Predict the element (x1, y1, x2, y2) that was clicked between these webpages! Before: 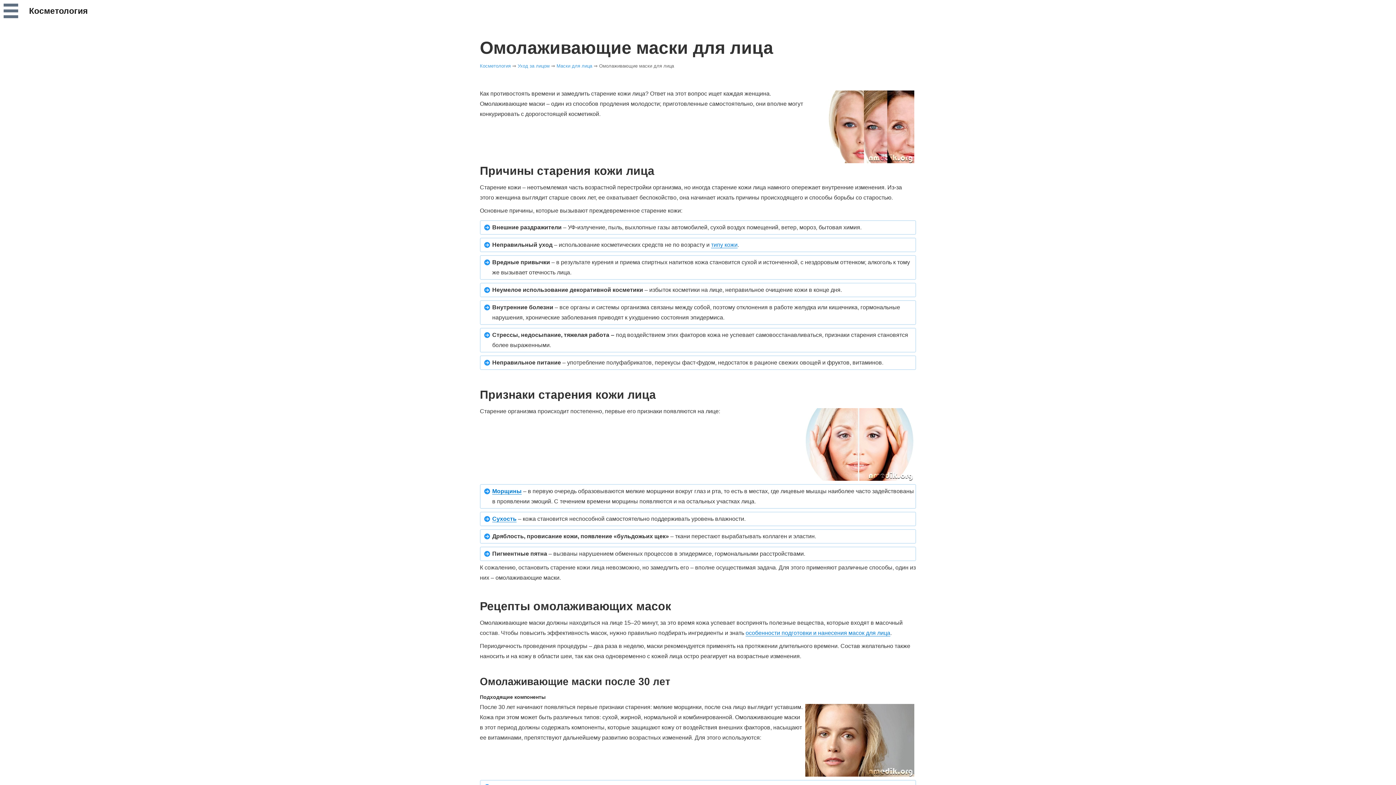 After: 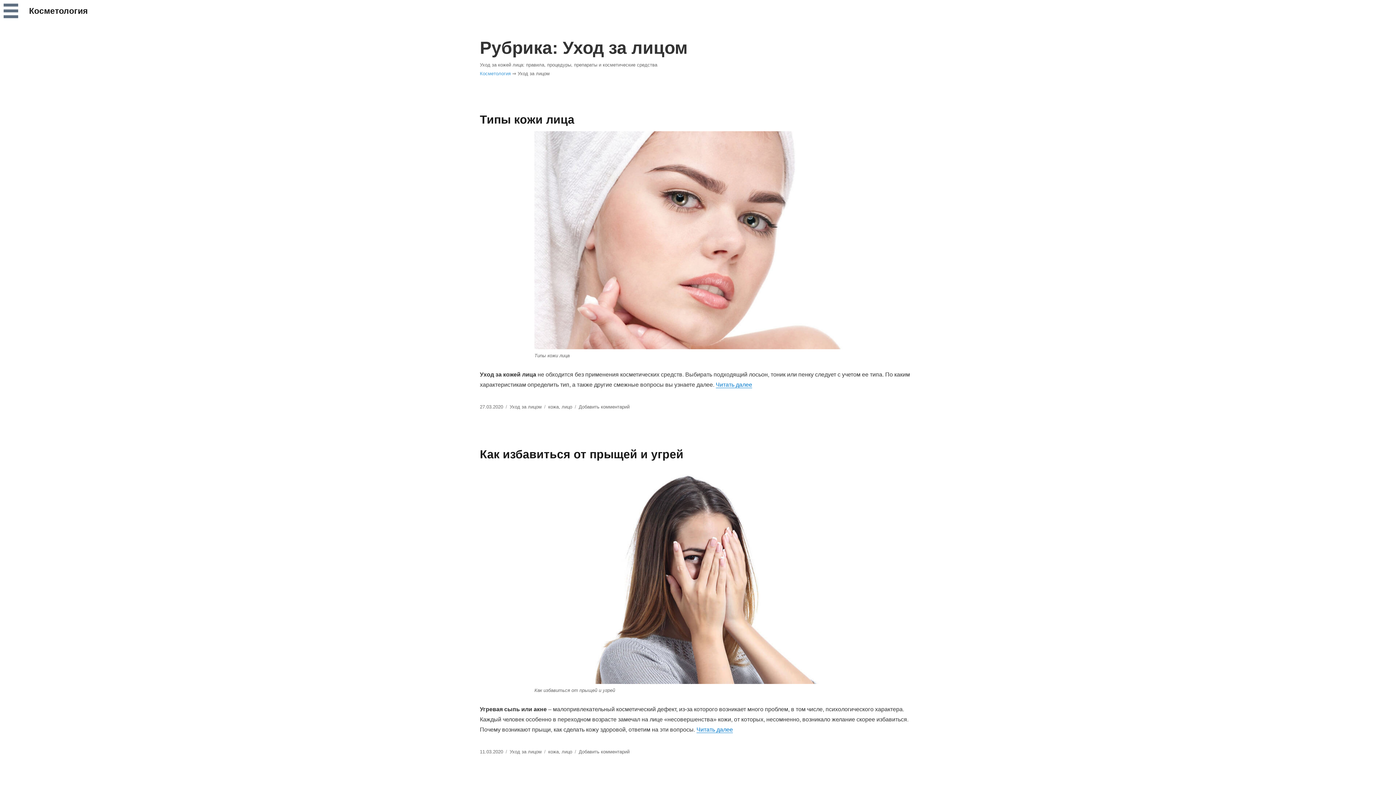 Action: label: Уход за лицом bbox: (517, 63, 549, 68)